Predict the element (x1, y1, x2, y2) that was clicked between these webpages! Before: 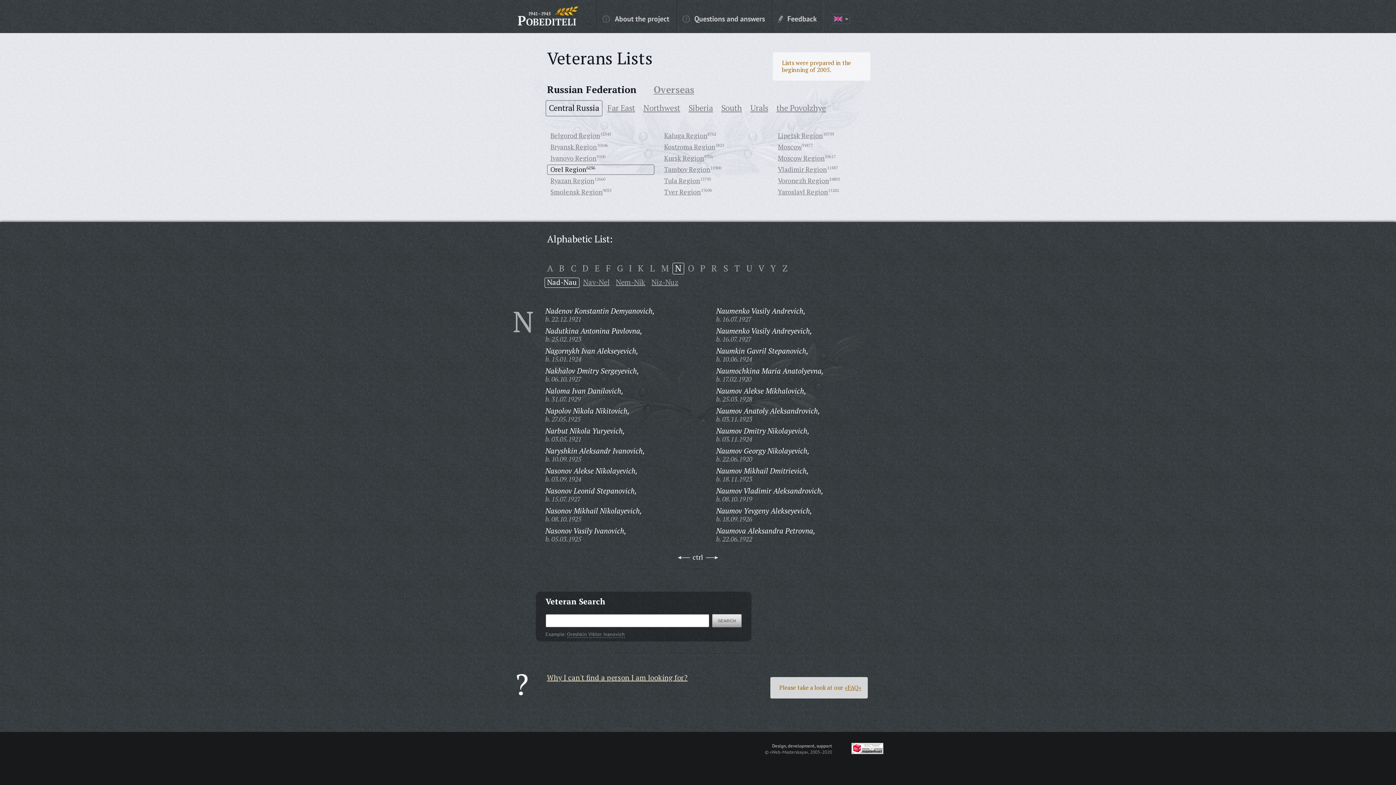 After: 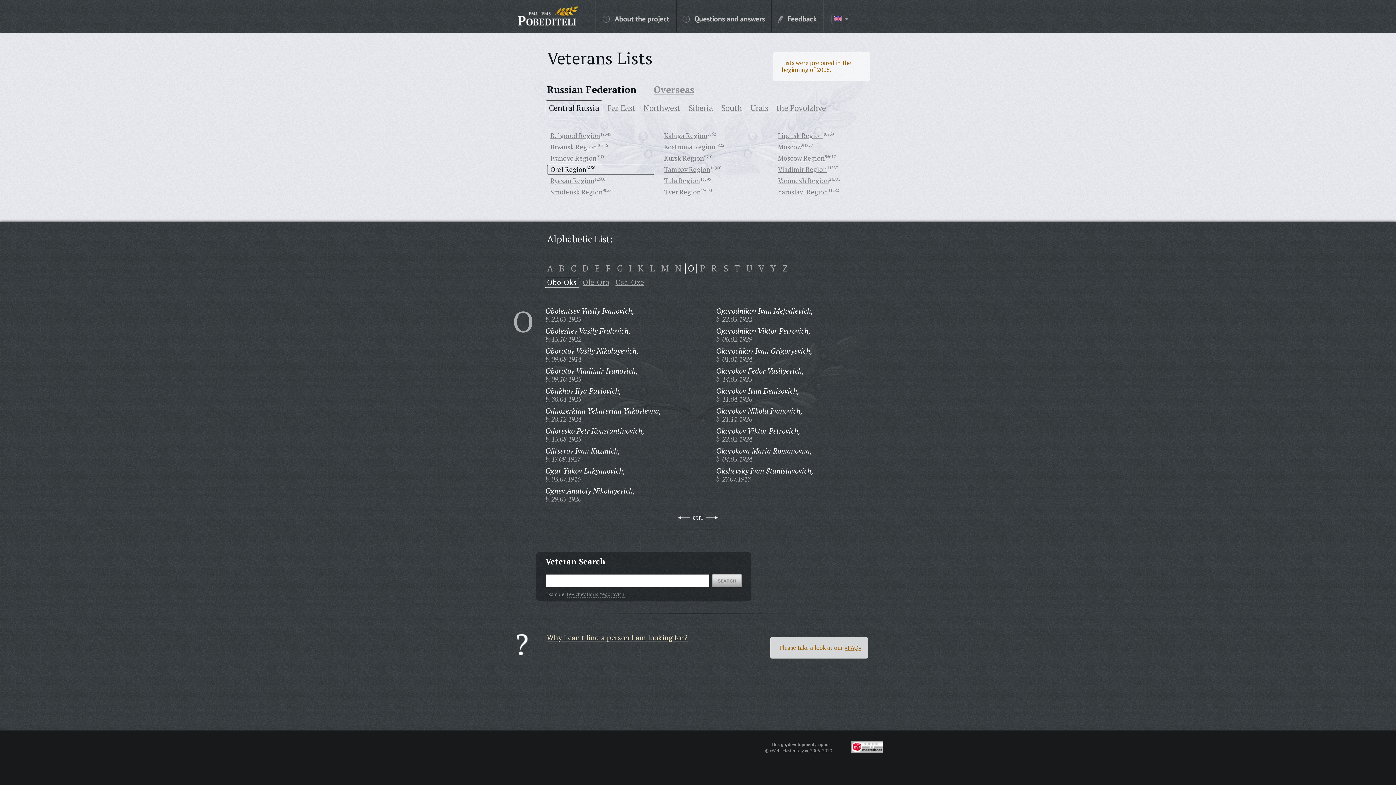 Action: bbox: (685, 267, 696, 272) label: O